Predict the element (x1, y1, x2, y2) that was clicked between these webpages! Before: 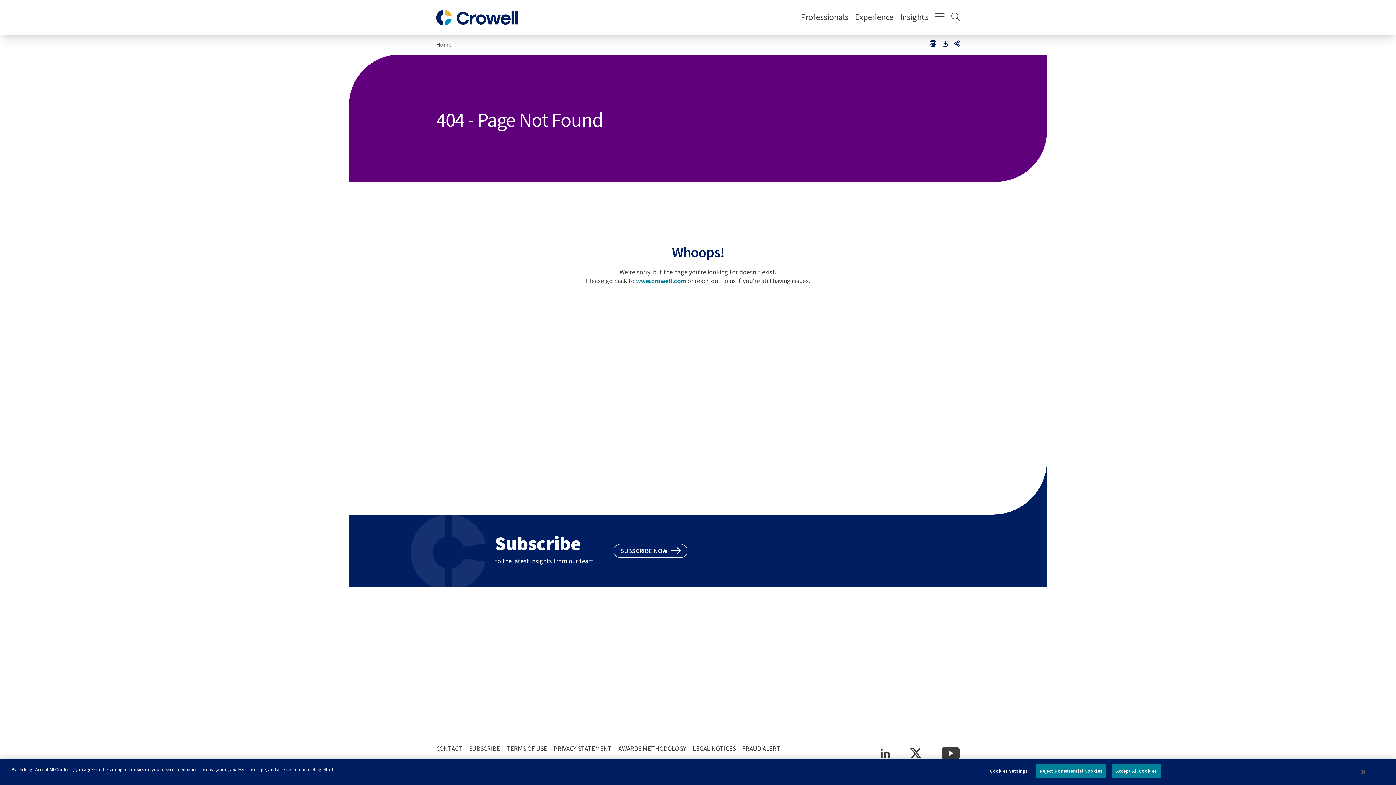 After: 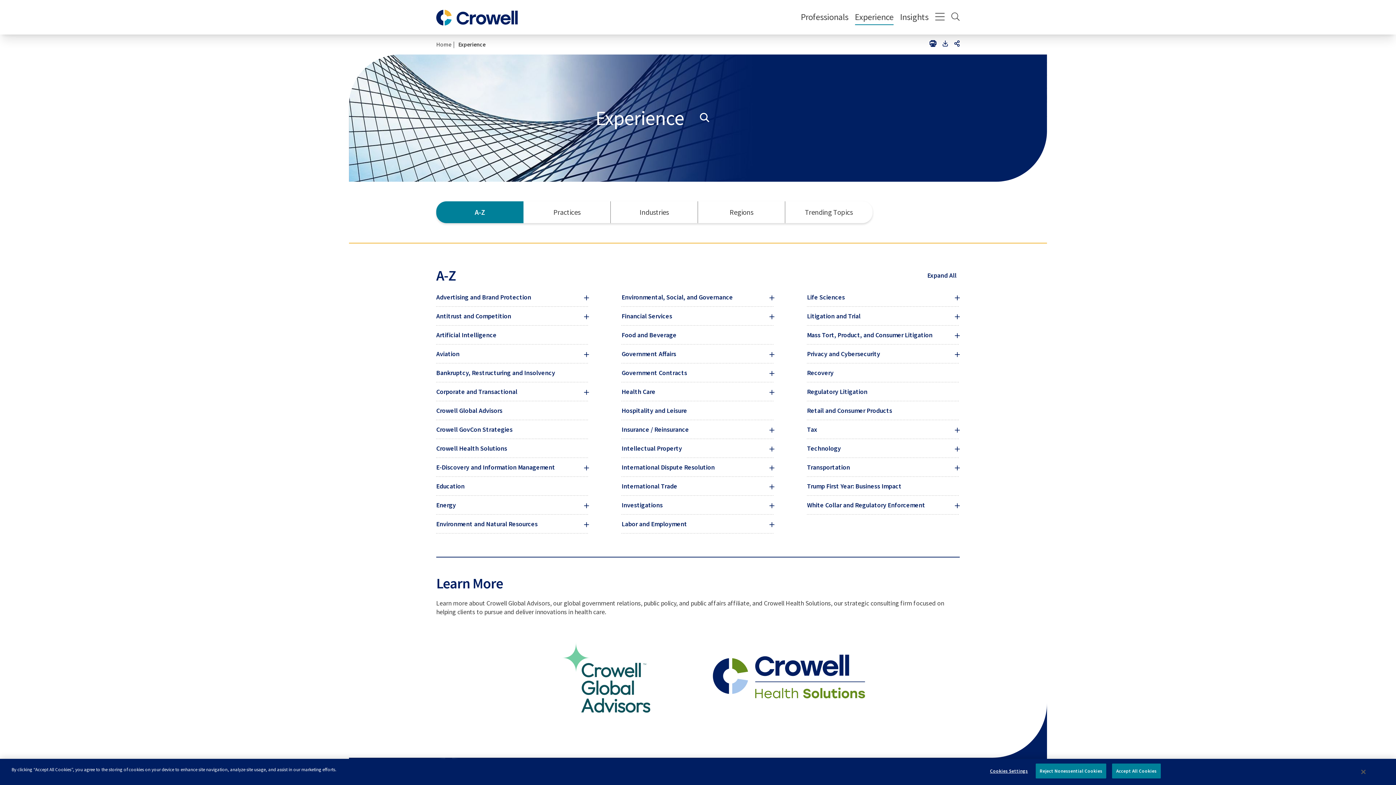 Action: label: Experience bbox: (855, 11, 893, 24)